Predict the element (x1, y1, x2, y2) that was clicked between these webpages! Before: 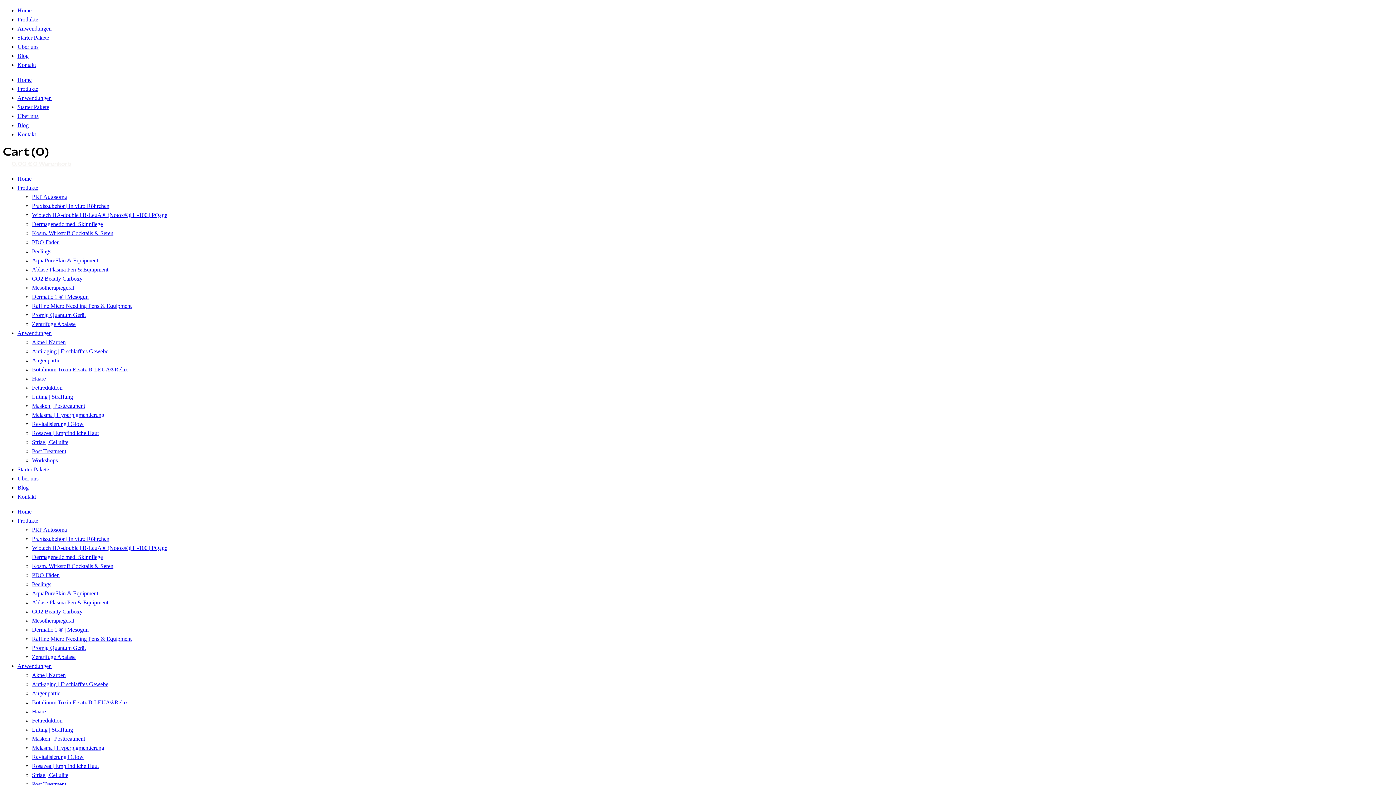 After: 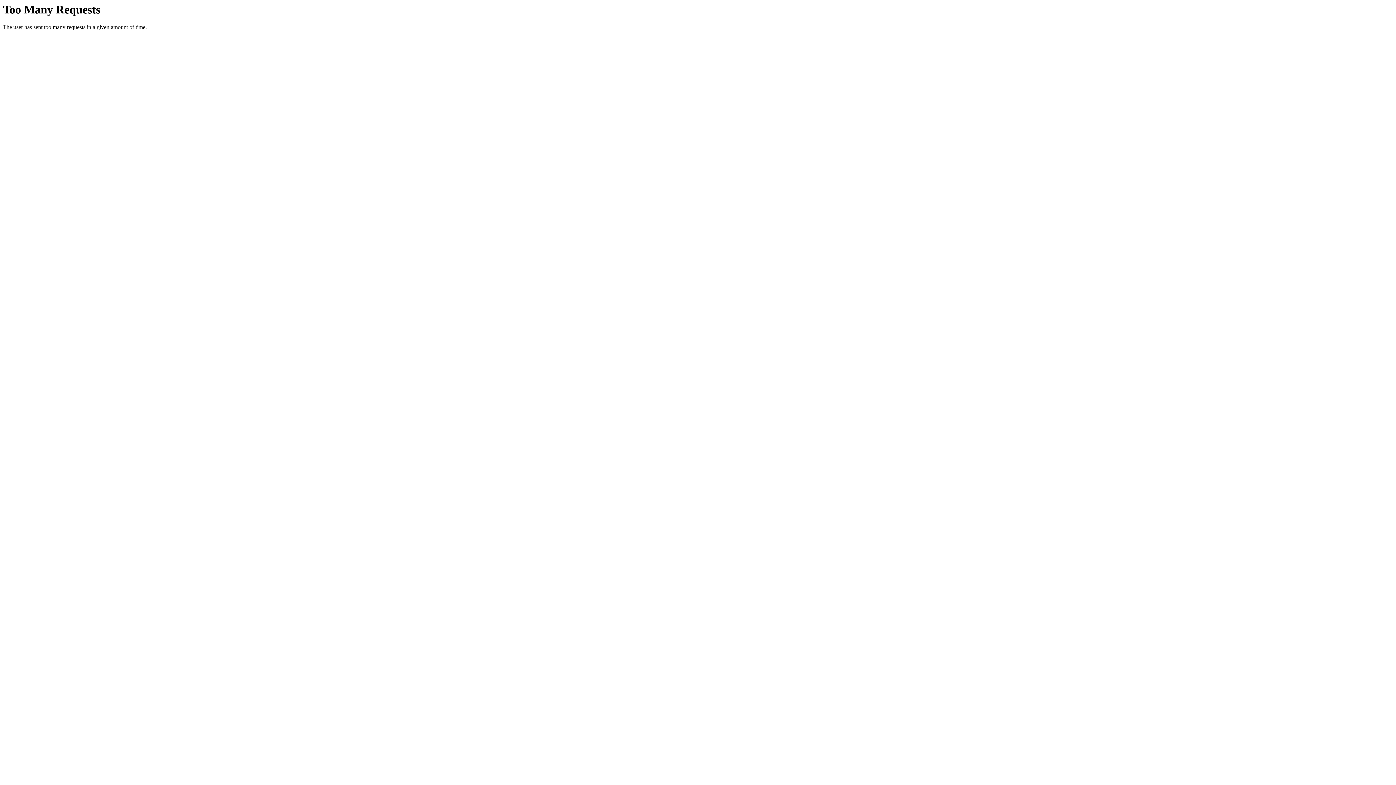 Action: label: Post Treatment bbox: (32, 781, 66, 787)